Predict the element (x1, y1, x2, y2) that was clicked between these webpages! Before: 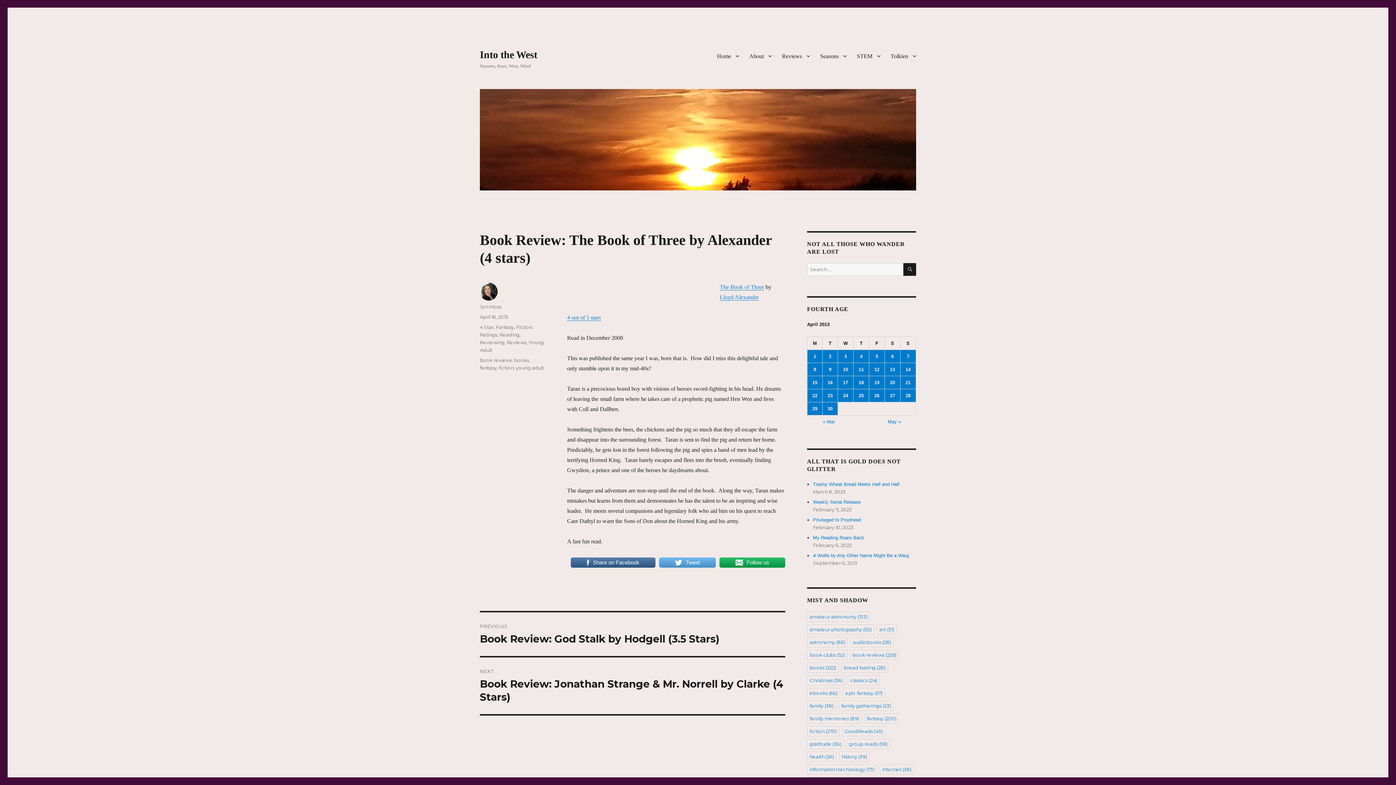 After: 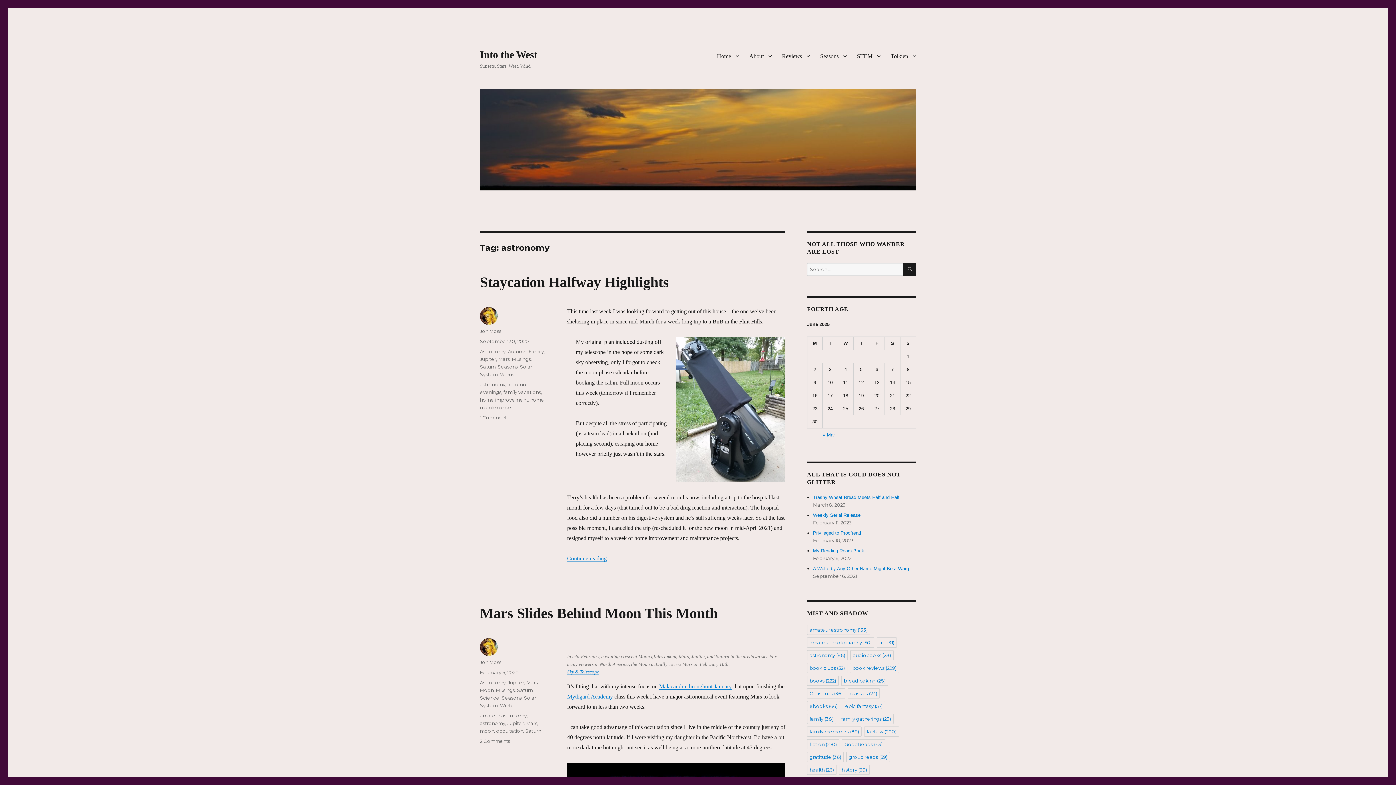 Action: label: astronomy (86 items) bbox: (807, 637, 848, 647)